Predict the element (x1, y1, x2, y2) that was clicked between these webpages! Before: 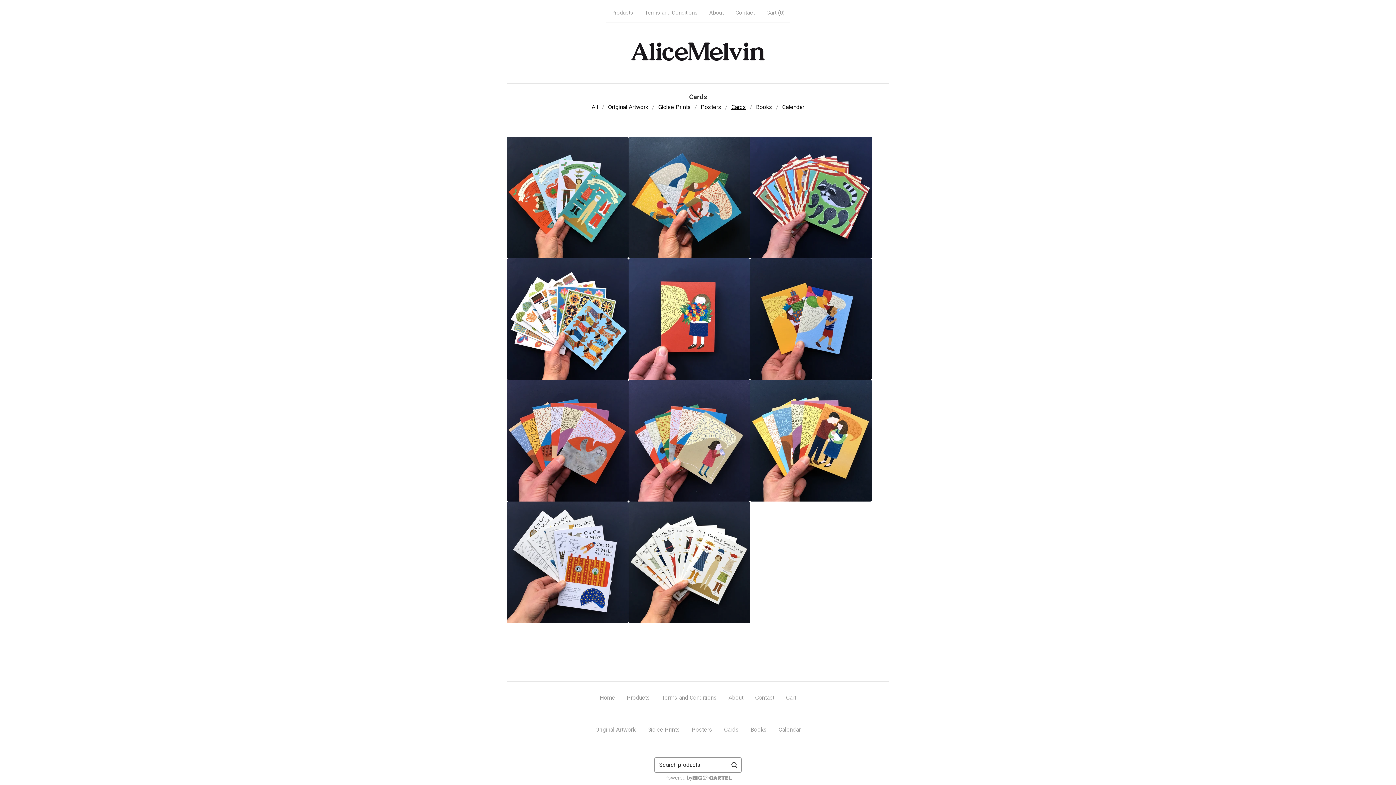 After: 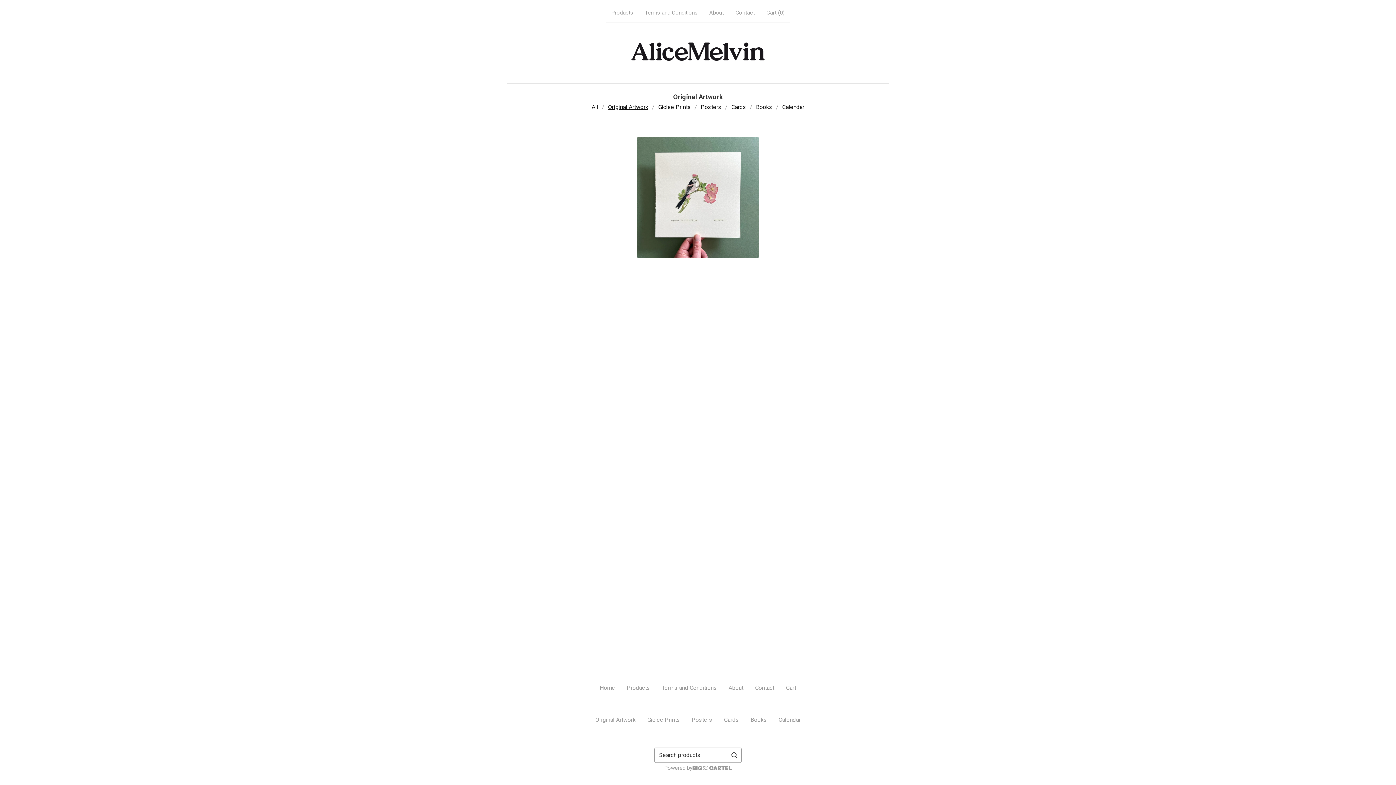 Action: bbox: (589, 722, 641, 737) label: Original Artwork